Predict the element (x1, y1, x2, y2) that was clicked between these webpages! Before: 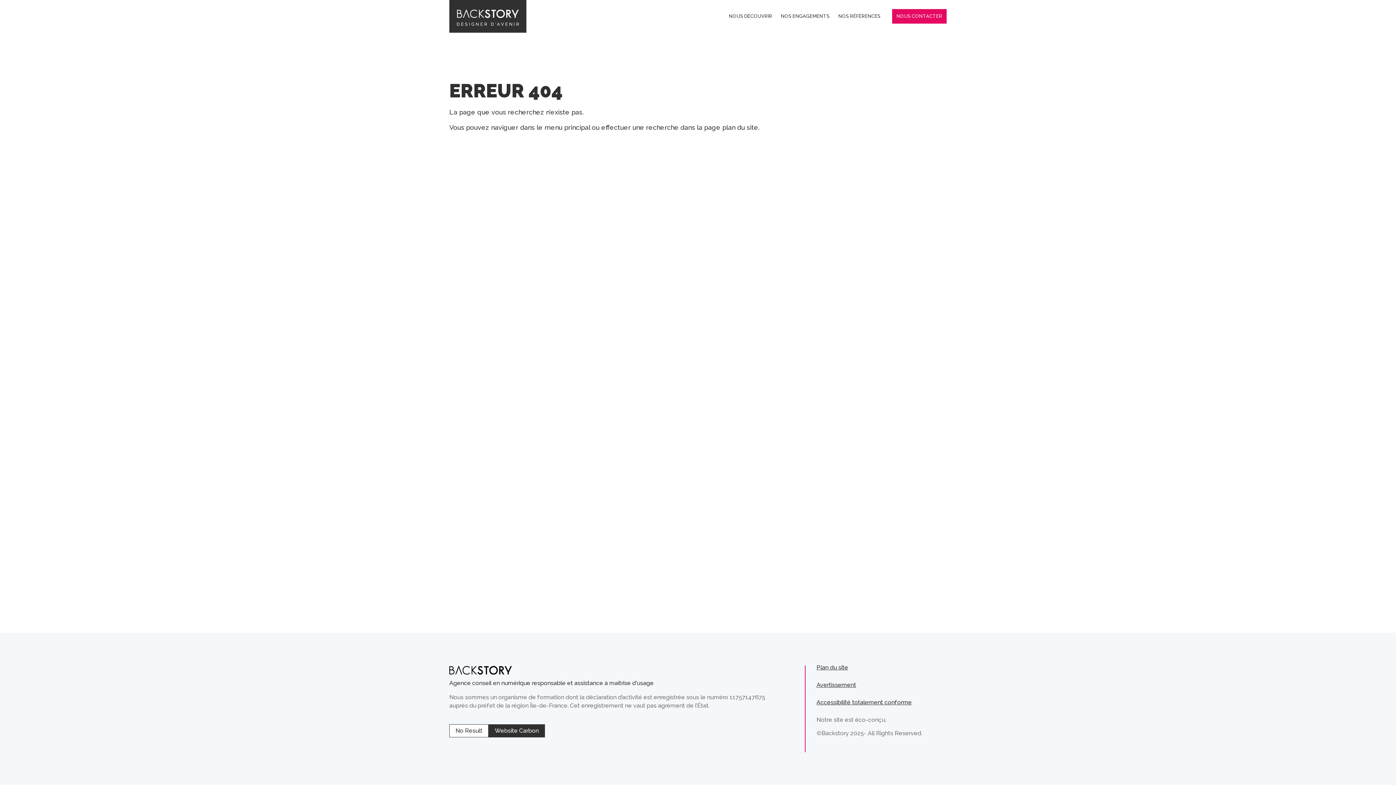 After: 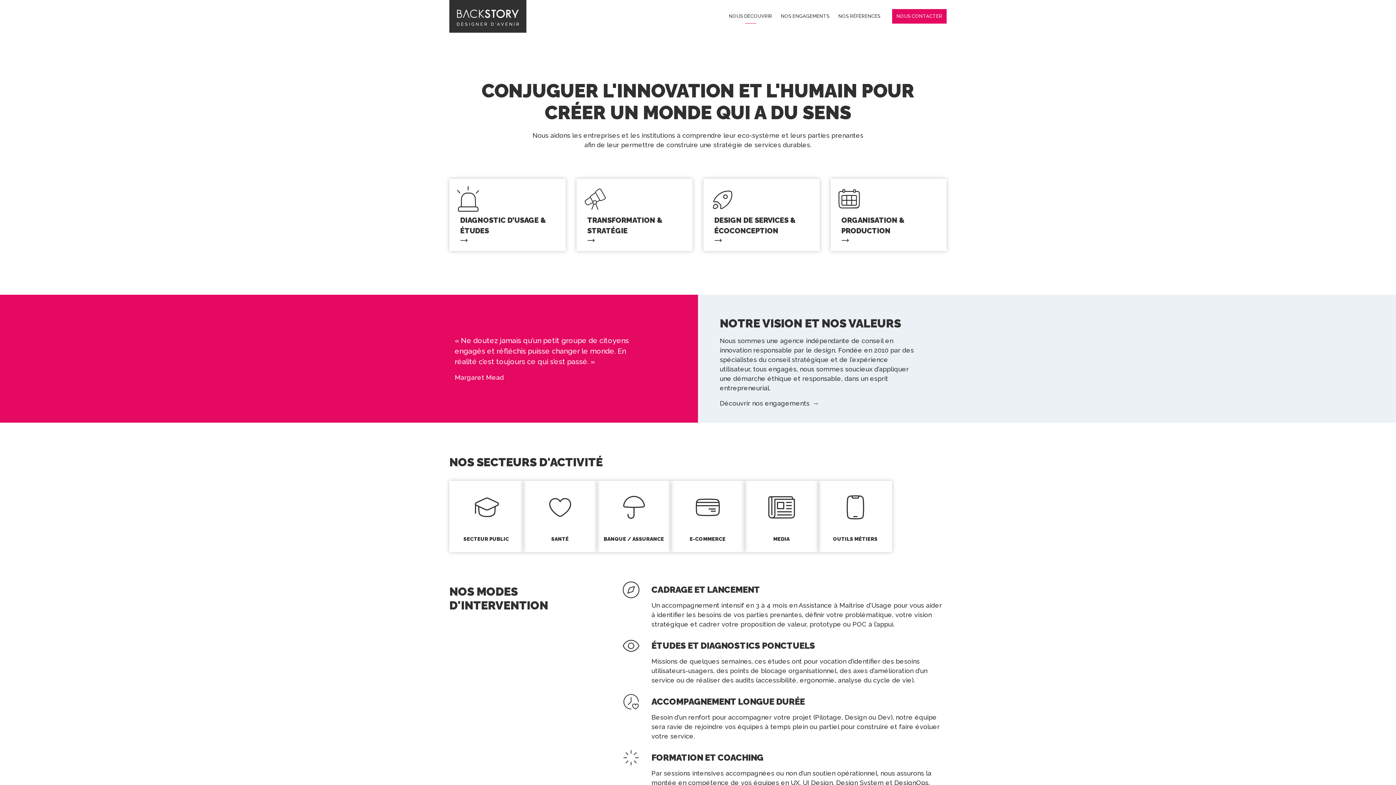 Action: bbox: (449, 0, 526, 32)